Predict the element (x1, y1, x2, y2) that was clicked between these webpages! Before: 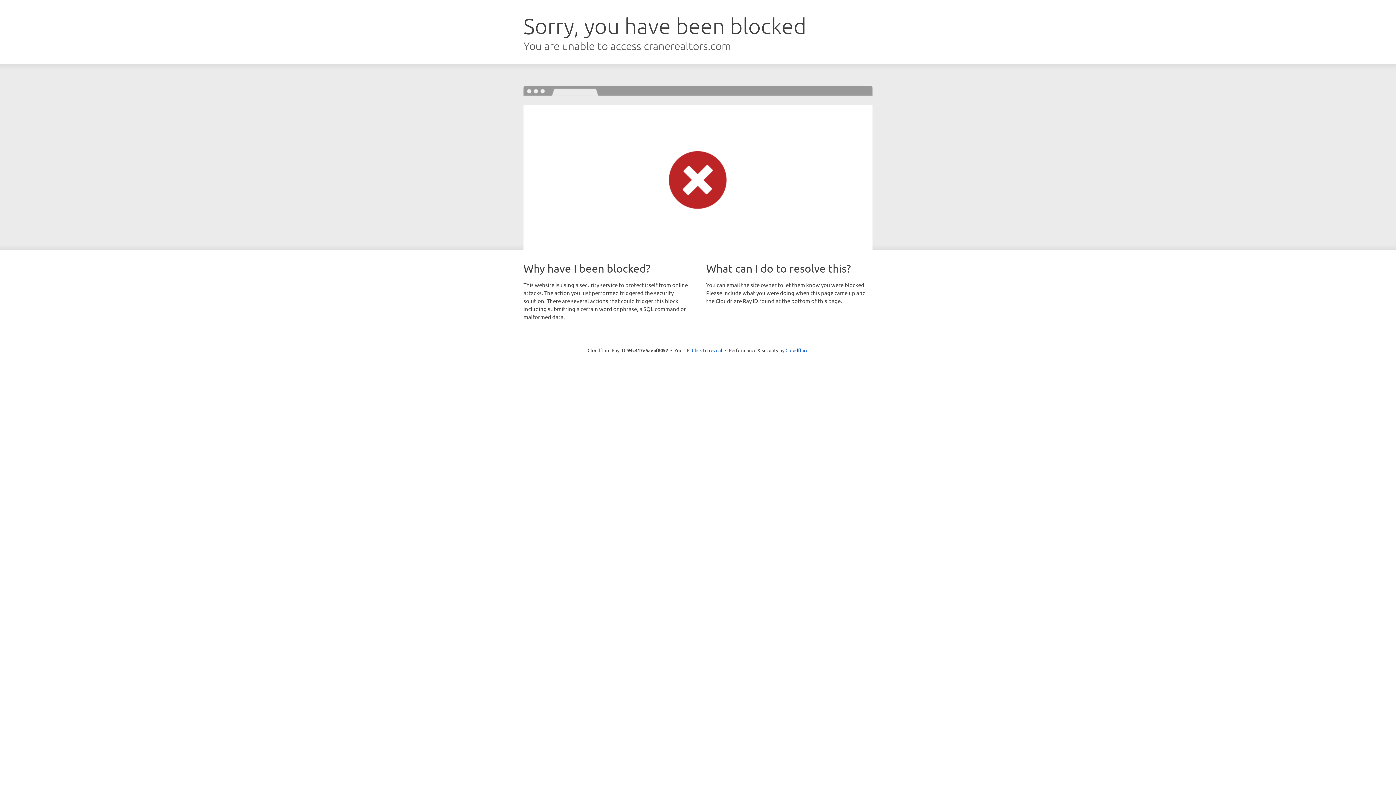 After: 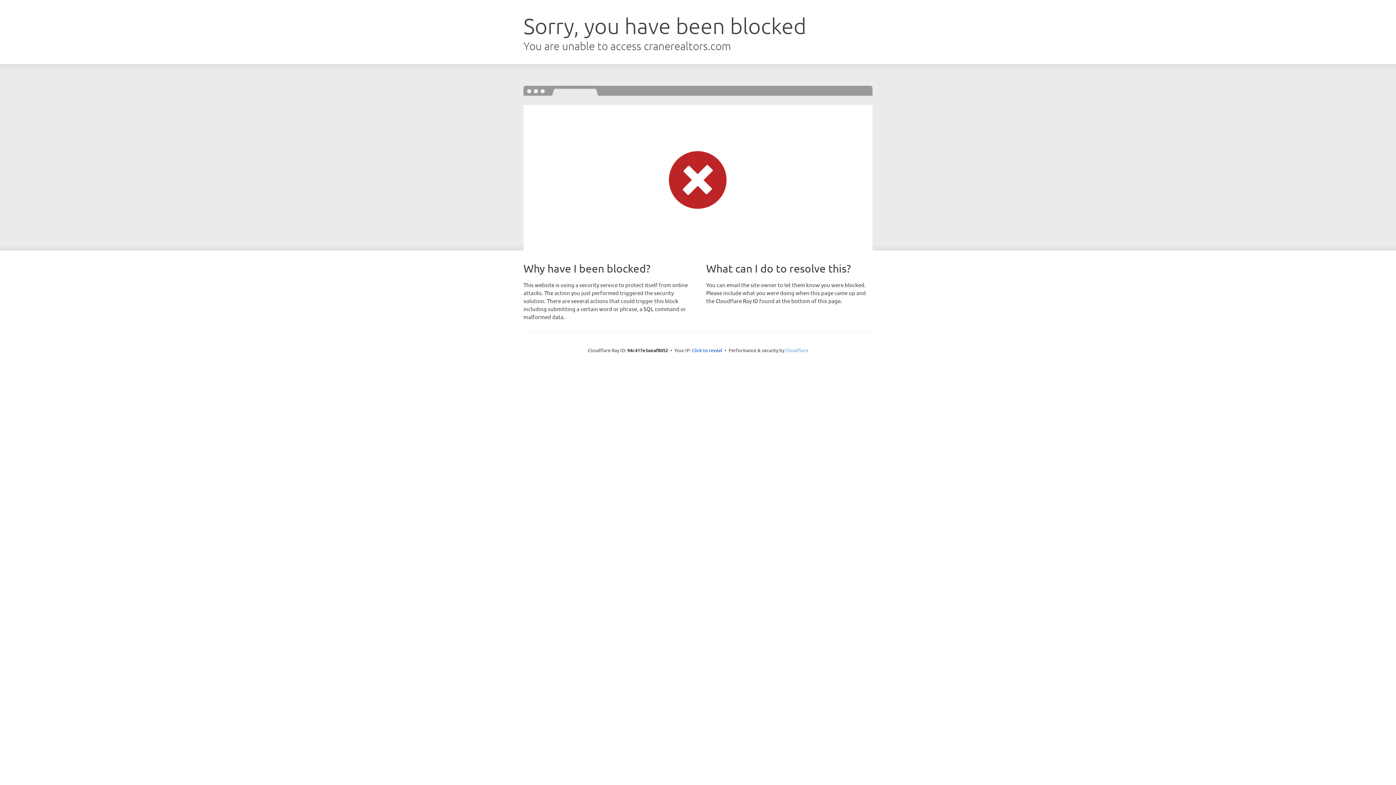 Action: label: Cloudflare bbox: (785, 347, 808, 353)